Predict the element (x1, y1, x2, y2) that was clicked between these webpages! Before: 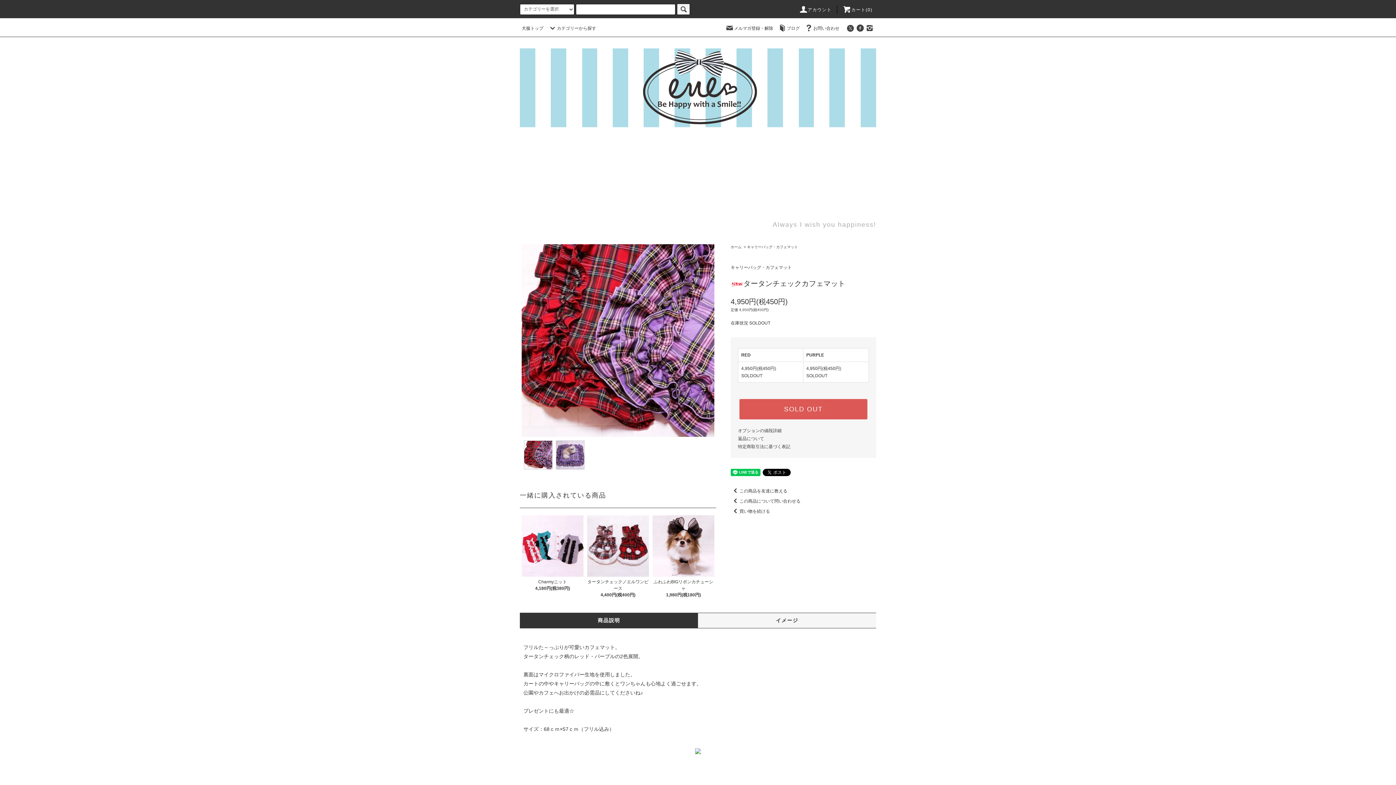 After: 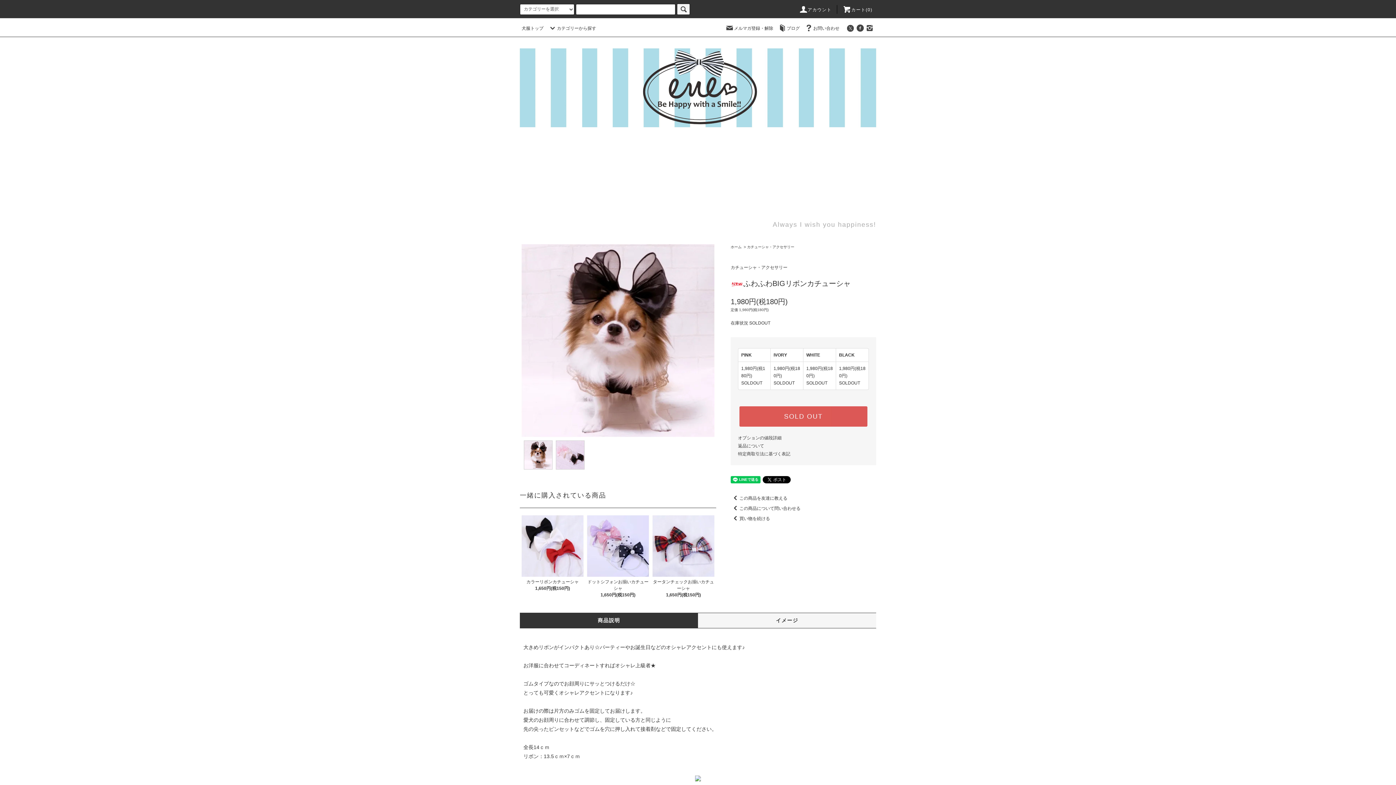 Action: bbox: (652, 515, 714, 577)